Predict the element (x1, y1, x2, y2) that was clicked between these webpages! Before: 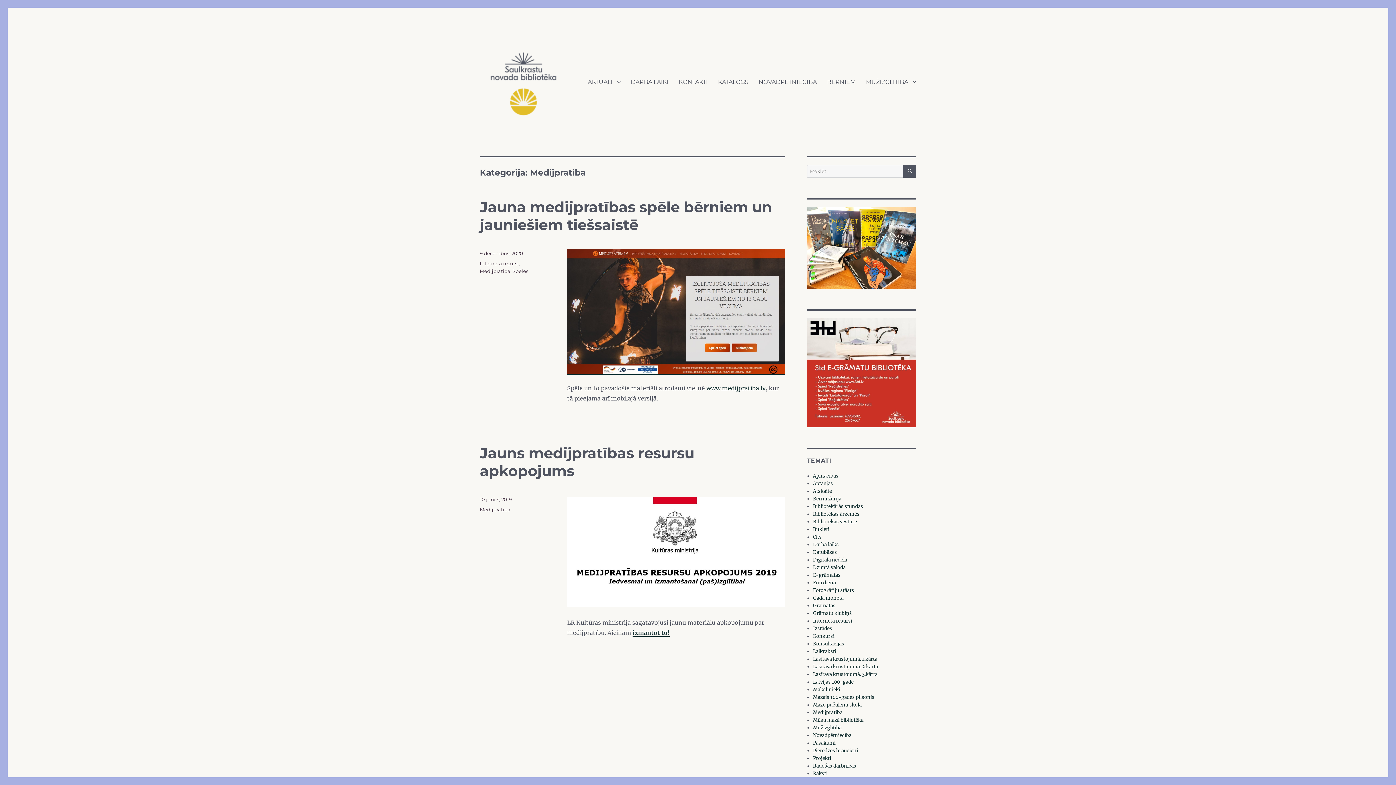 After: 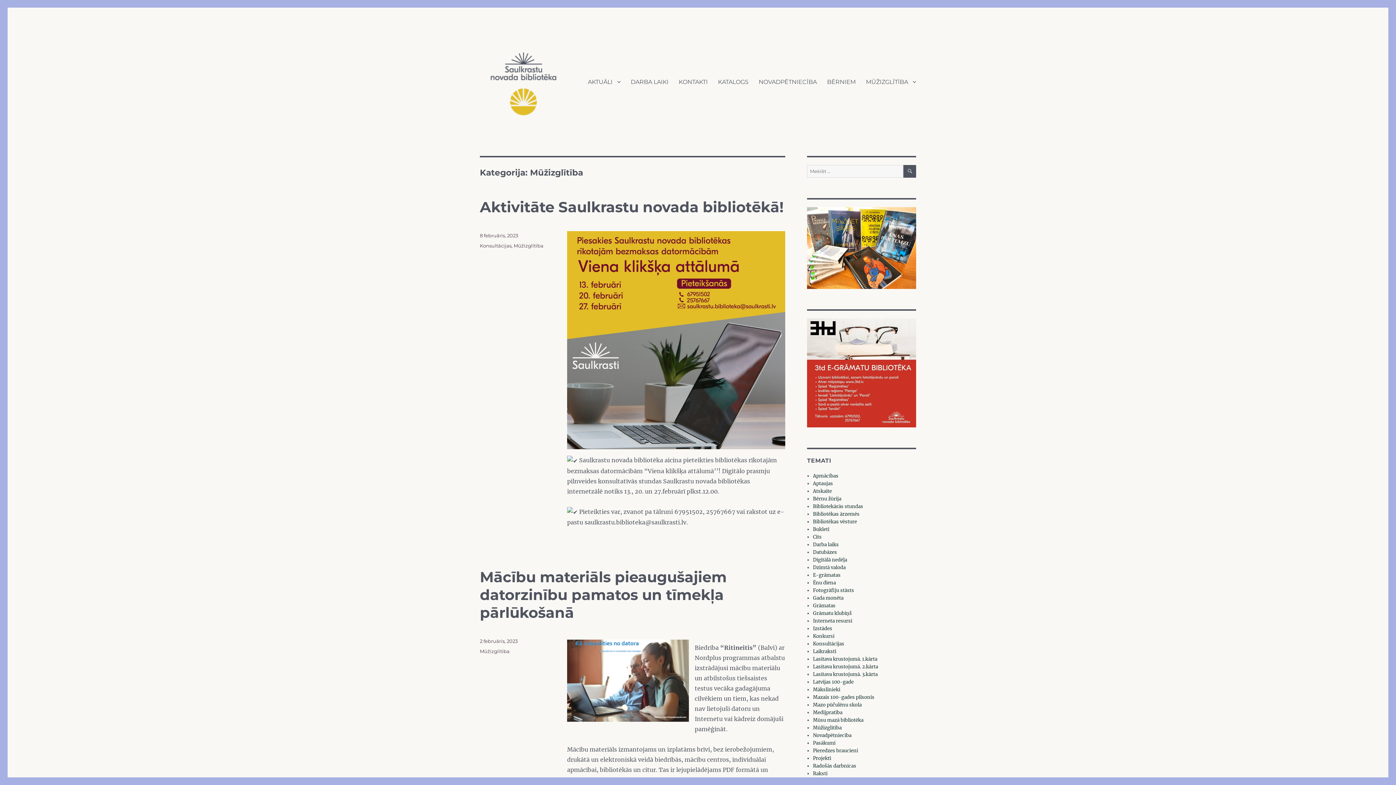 Action: bbox: (813, 725, 841, 731) label: Mūžizglītība